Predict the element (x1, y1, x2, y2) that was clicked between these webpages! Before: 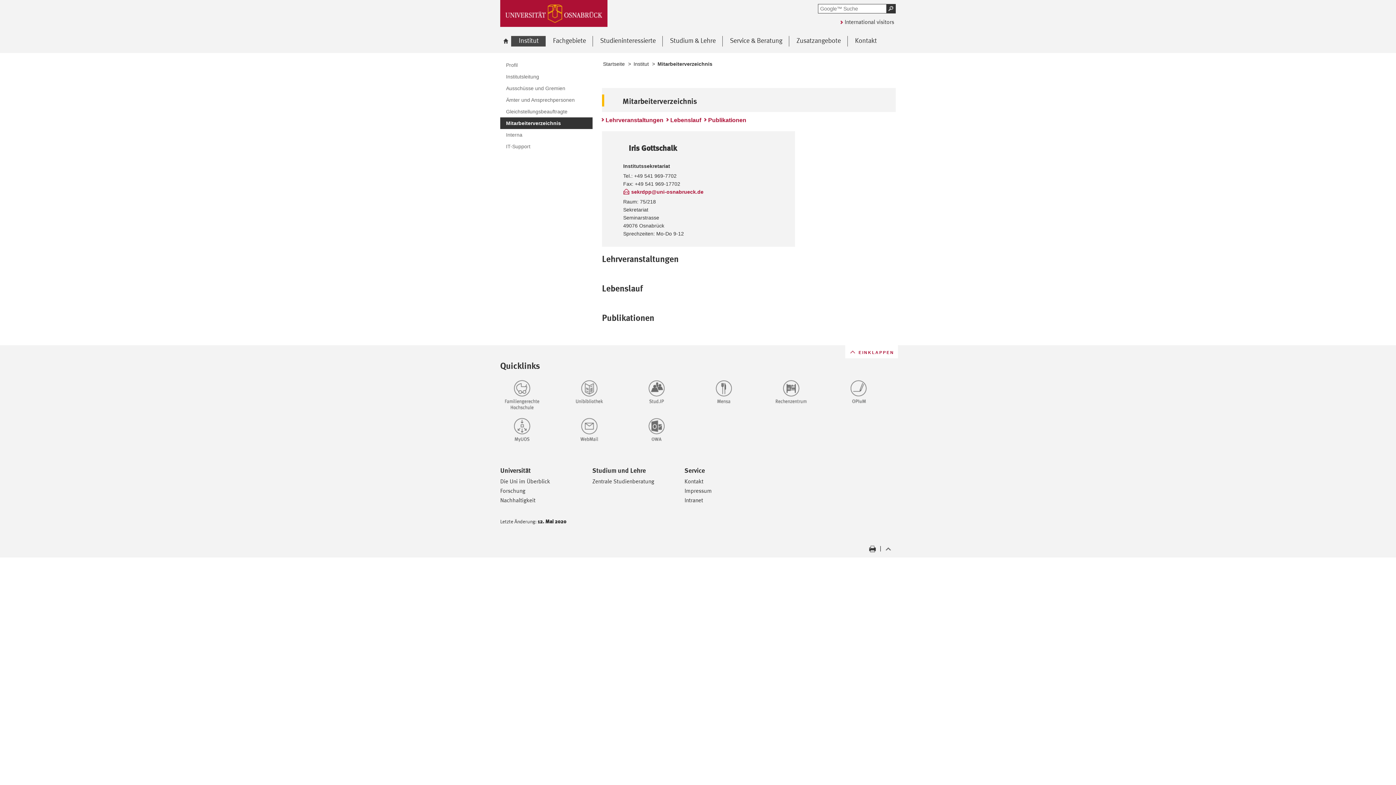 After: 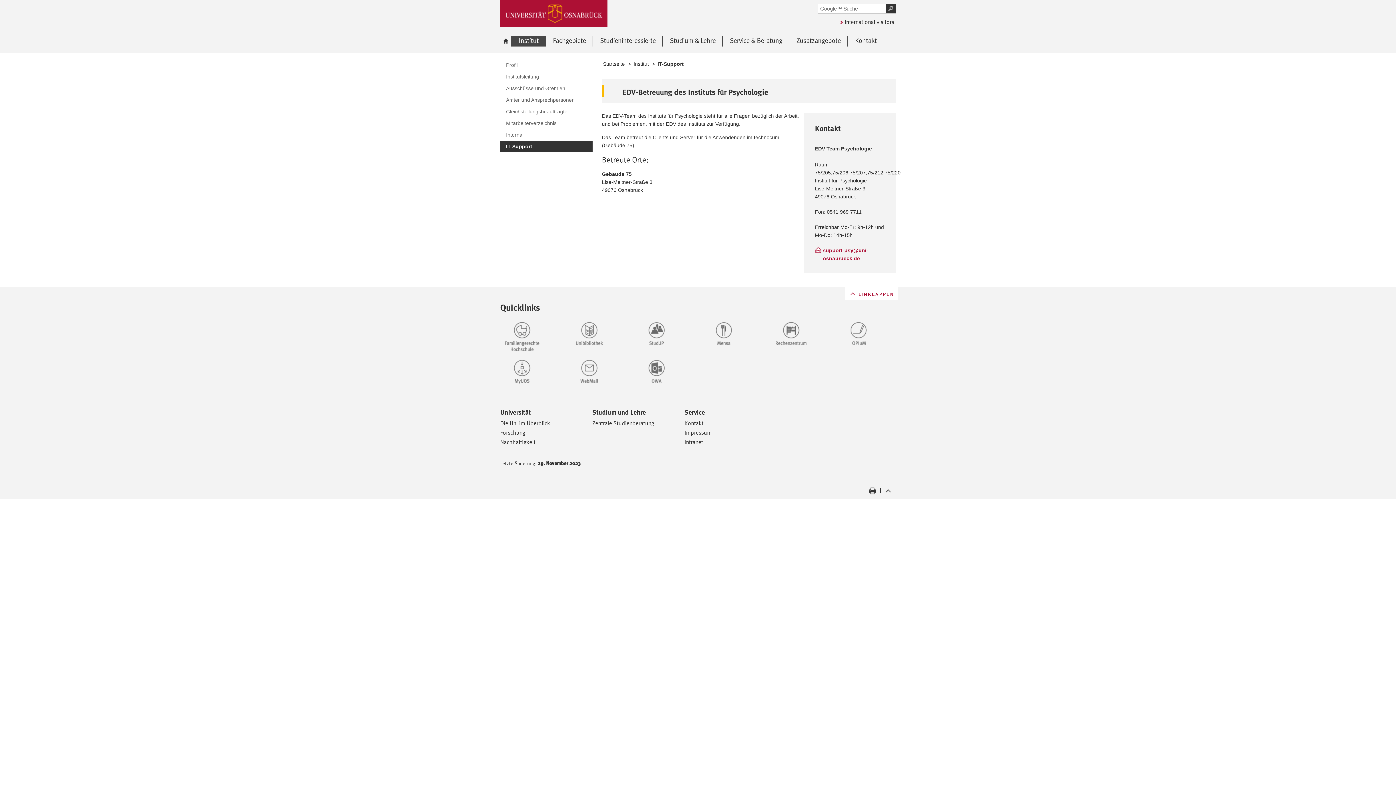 Action: label: IT-Support bbox: (500, 140, 592, 152)